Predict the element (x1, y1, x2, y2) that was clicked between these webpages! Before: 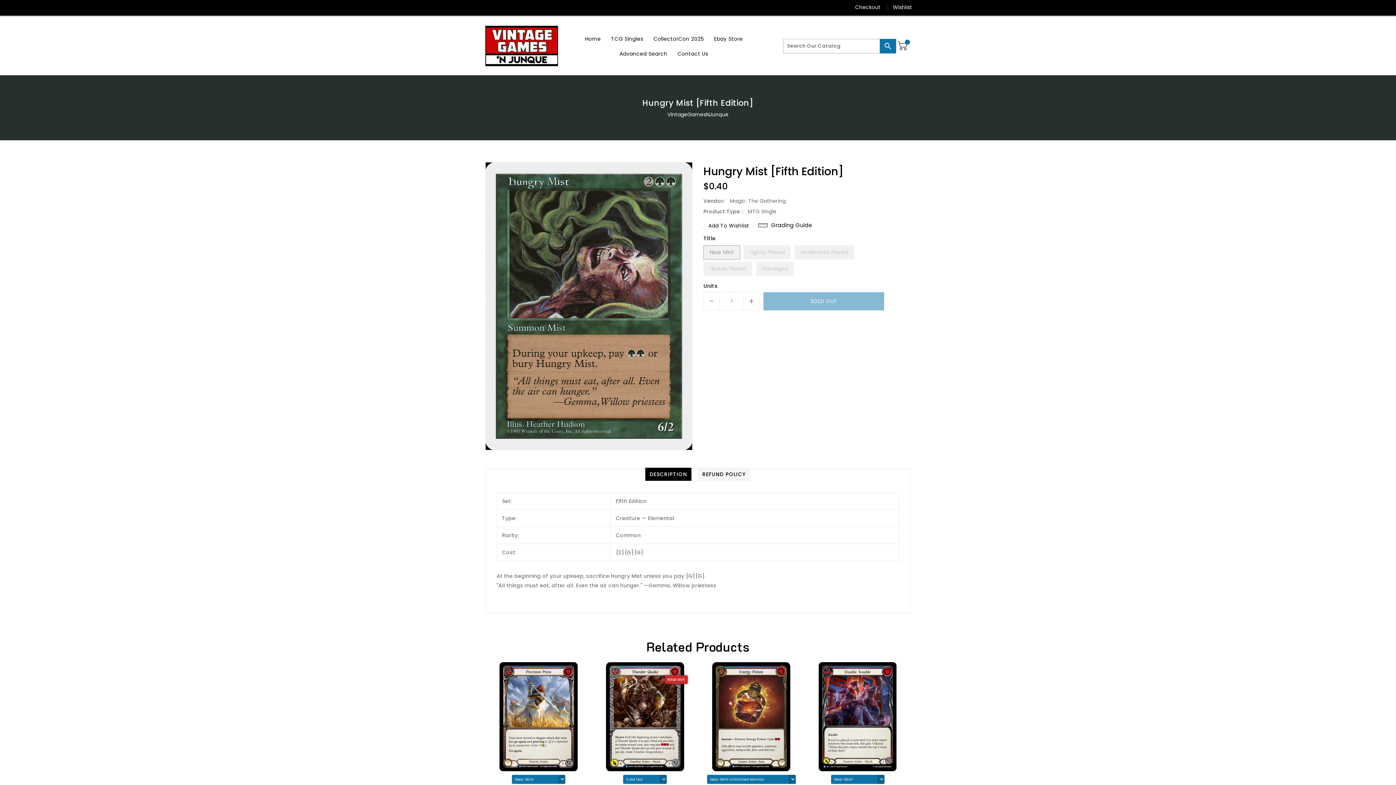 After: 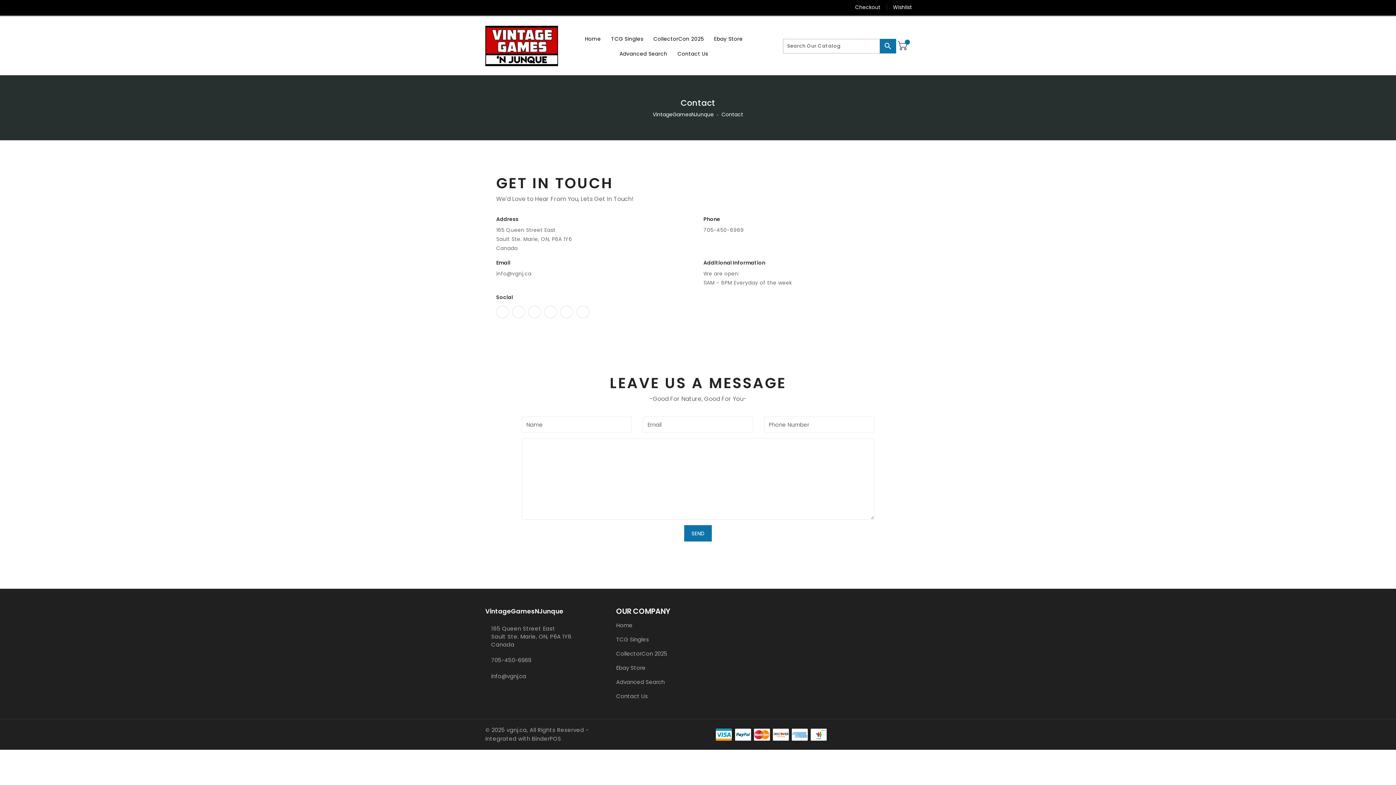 Action: label: Contact Us bbox: (673, 46, 712, 60)